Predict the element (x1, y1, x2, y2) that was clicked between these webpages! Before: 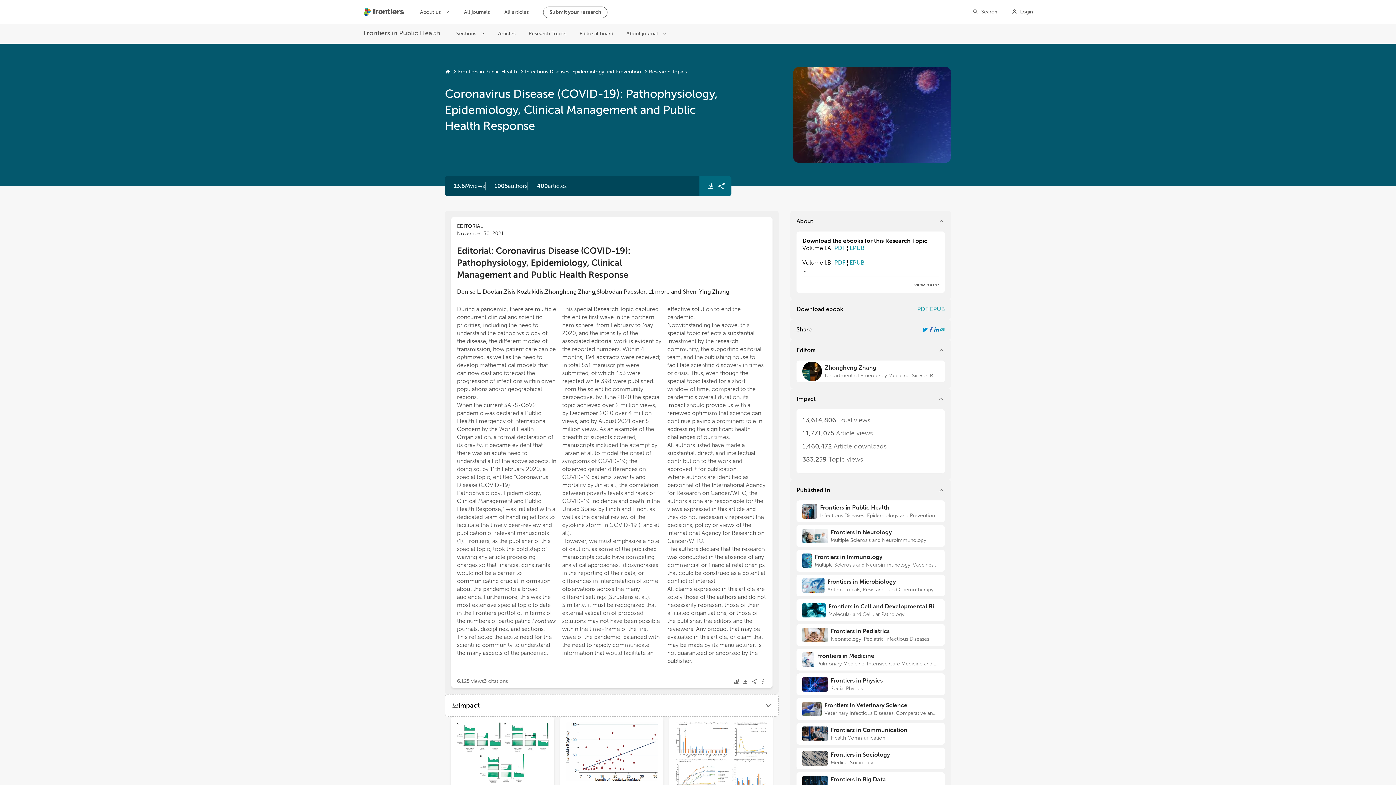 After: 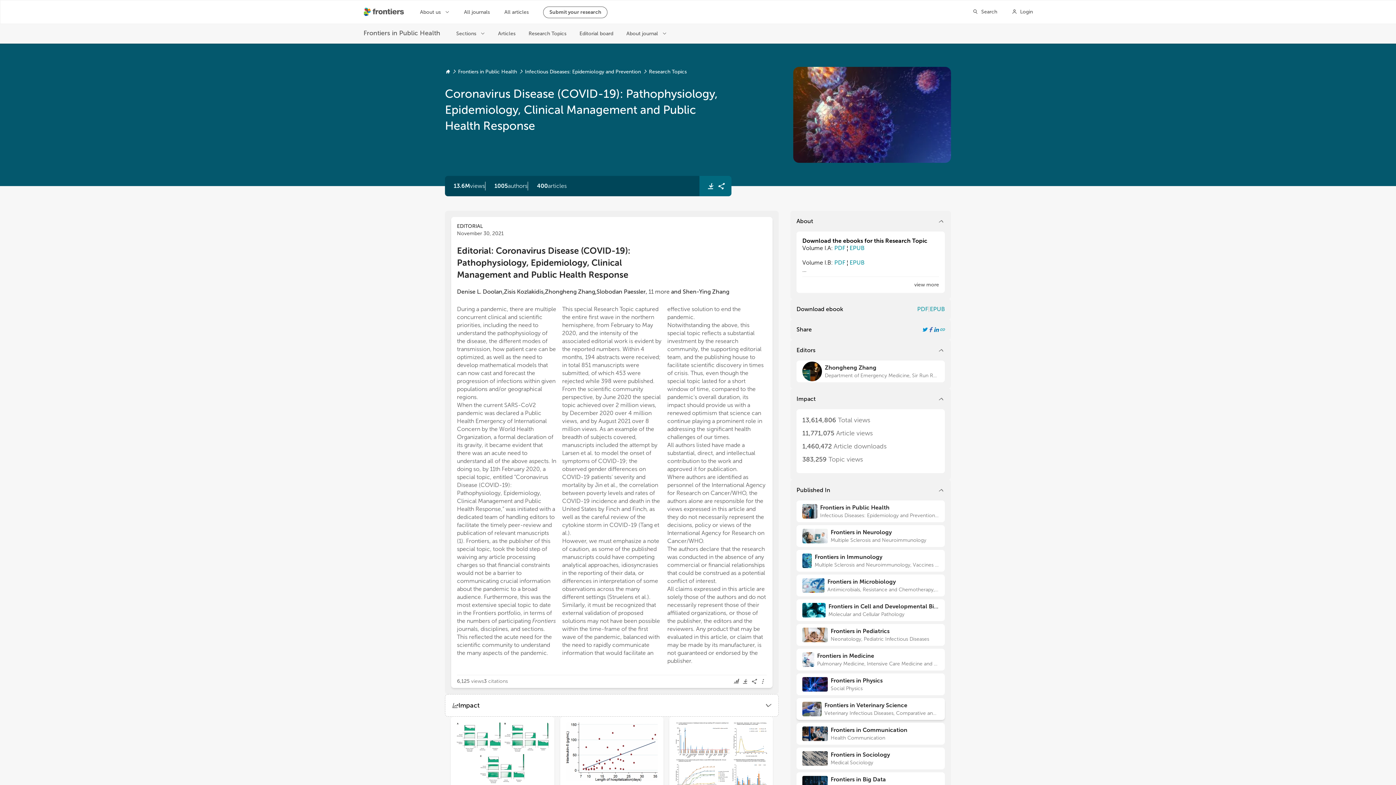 Action: bbox: (796, 698, 945, 720) label: Frontiers in Veterinary Science